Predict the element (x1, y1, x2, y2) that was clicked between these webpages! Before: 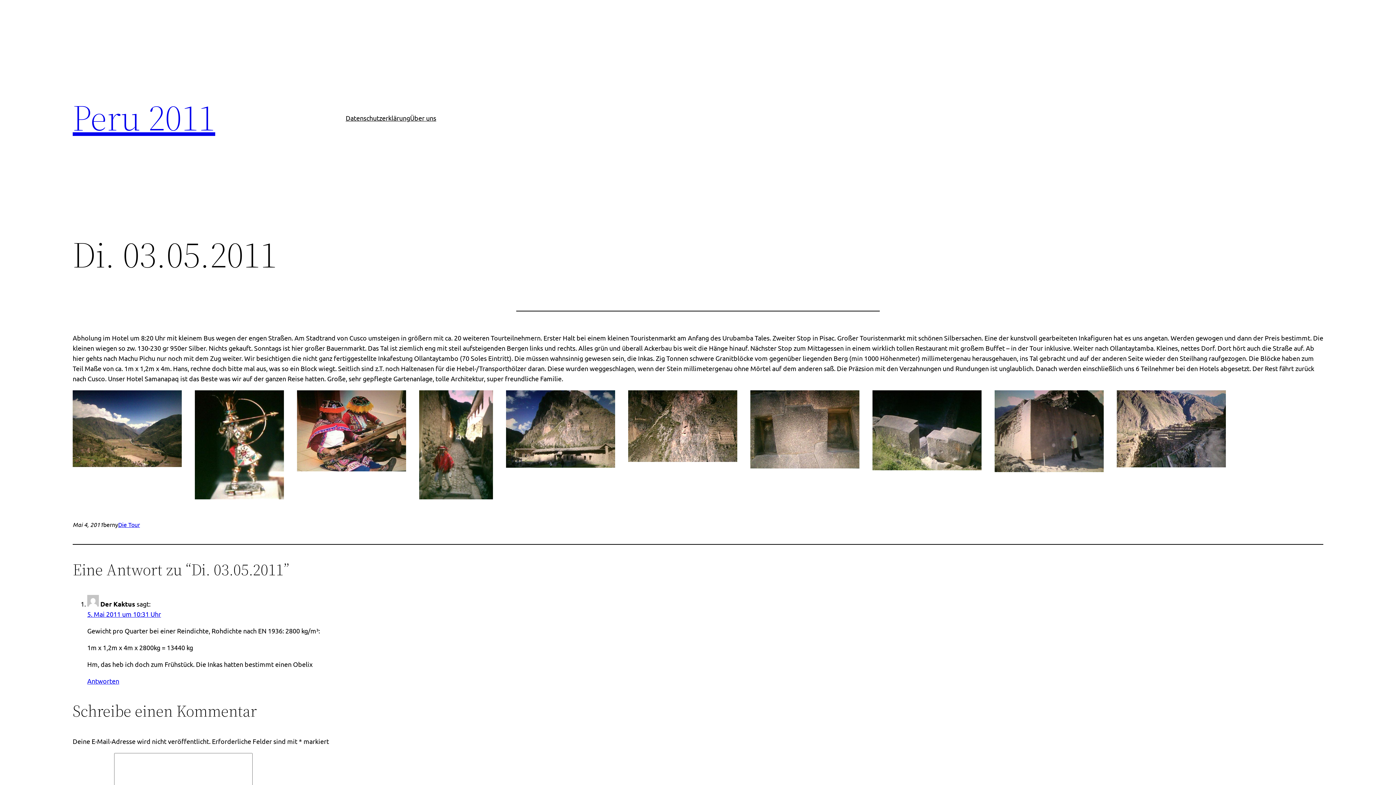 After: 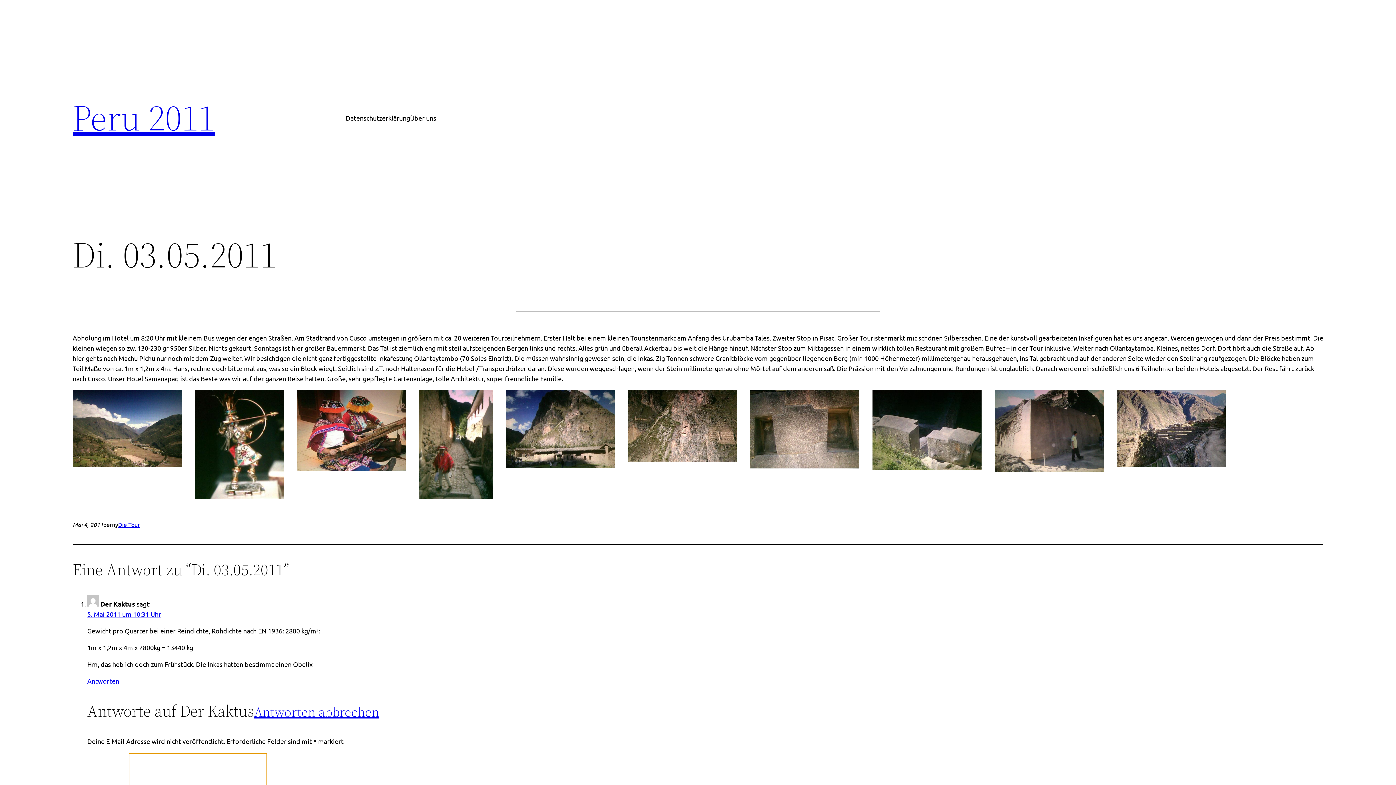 Action: bbox: (87, 677, 119, 685) label: Antworte auf Der Kaktus